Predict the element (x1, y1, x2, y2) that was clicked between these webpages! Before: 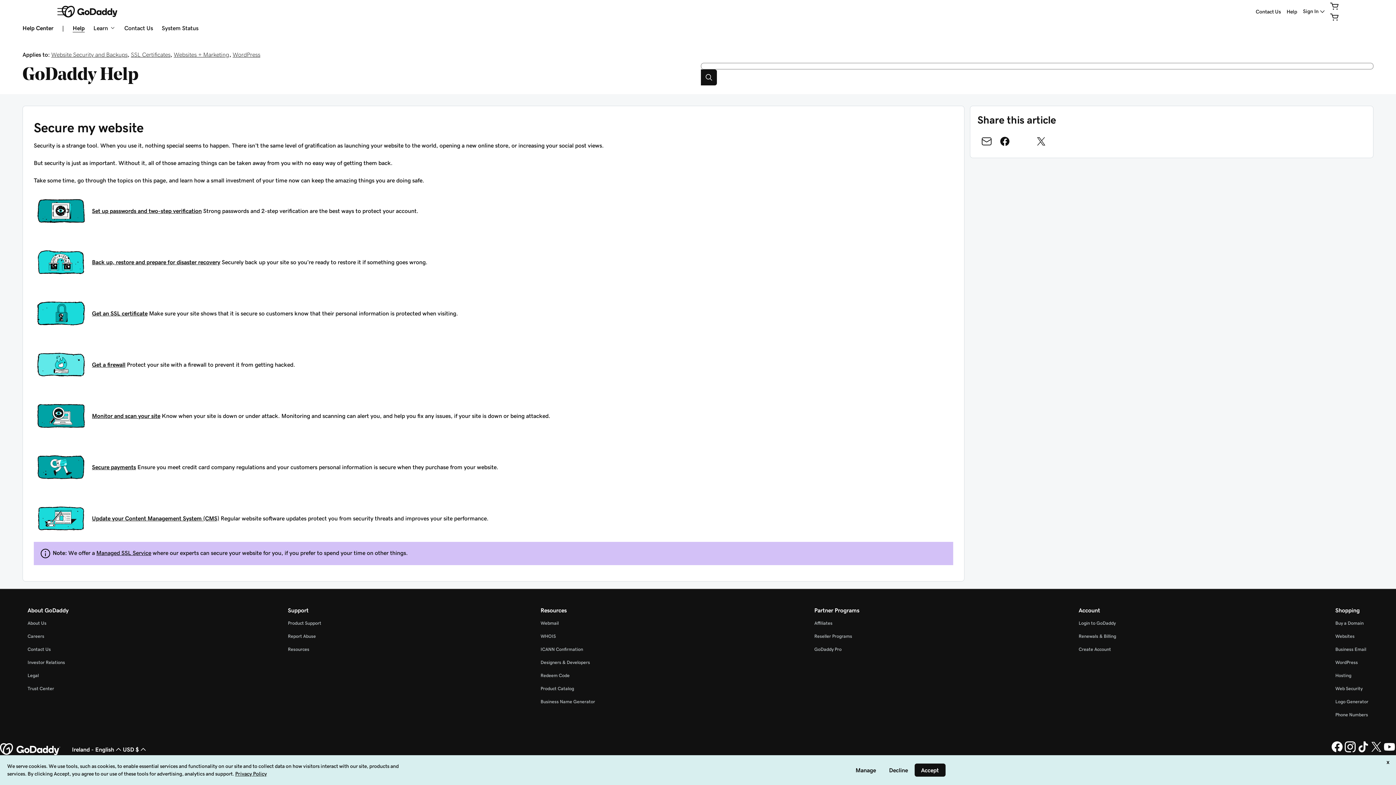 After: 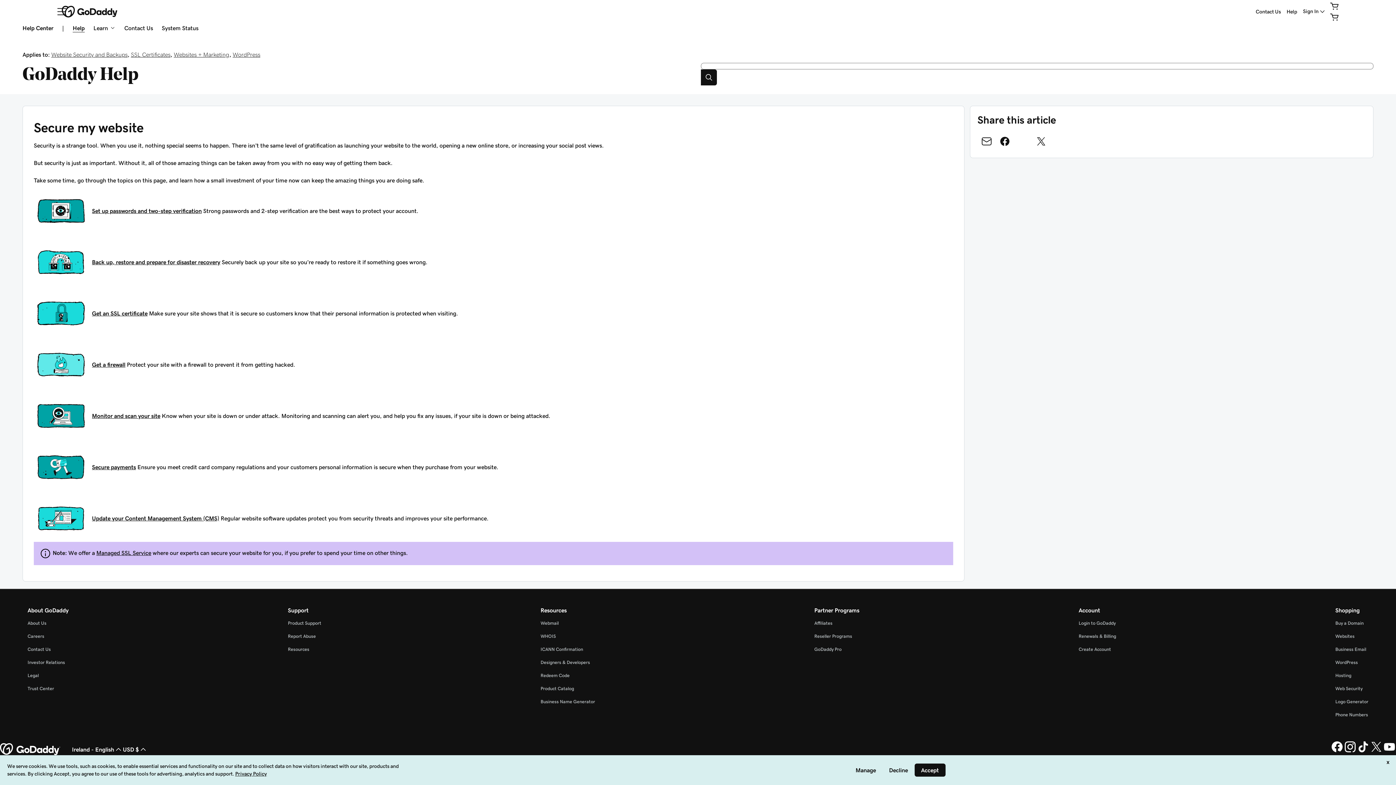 Action: label: Search bbox: (700, 69, 716, 85)